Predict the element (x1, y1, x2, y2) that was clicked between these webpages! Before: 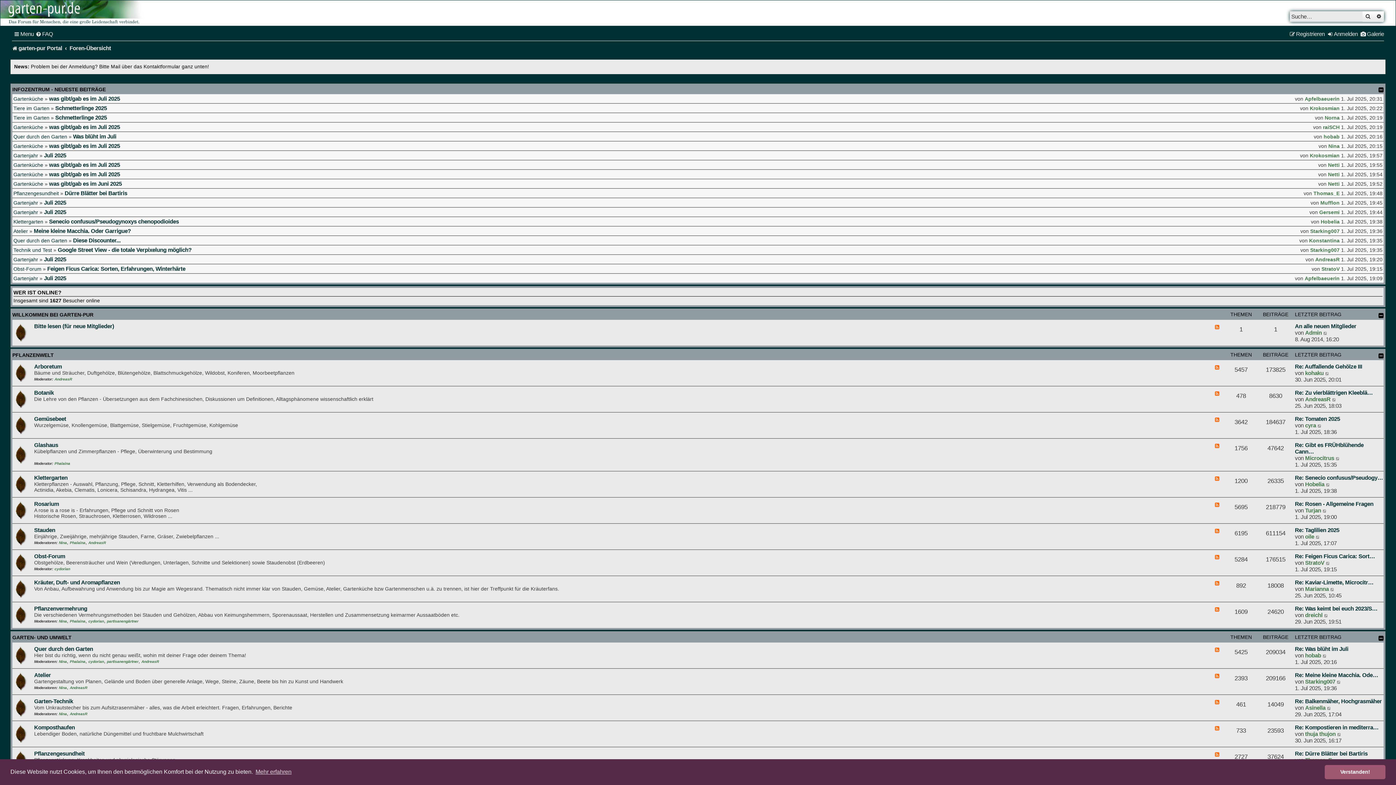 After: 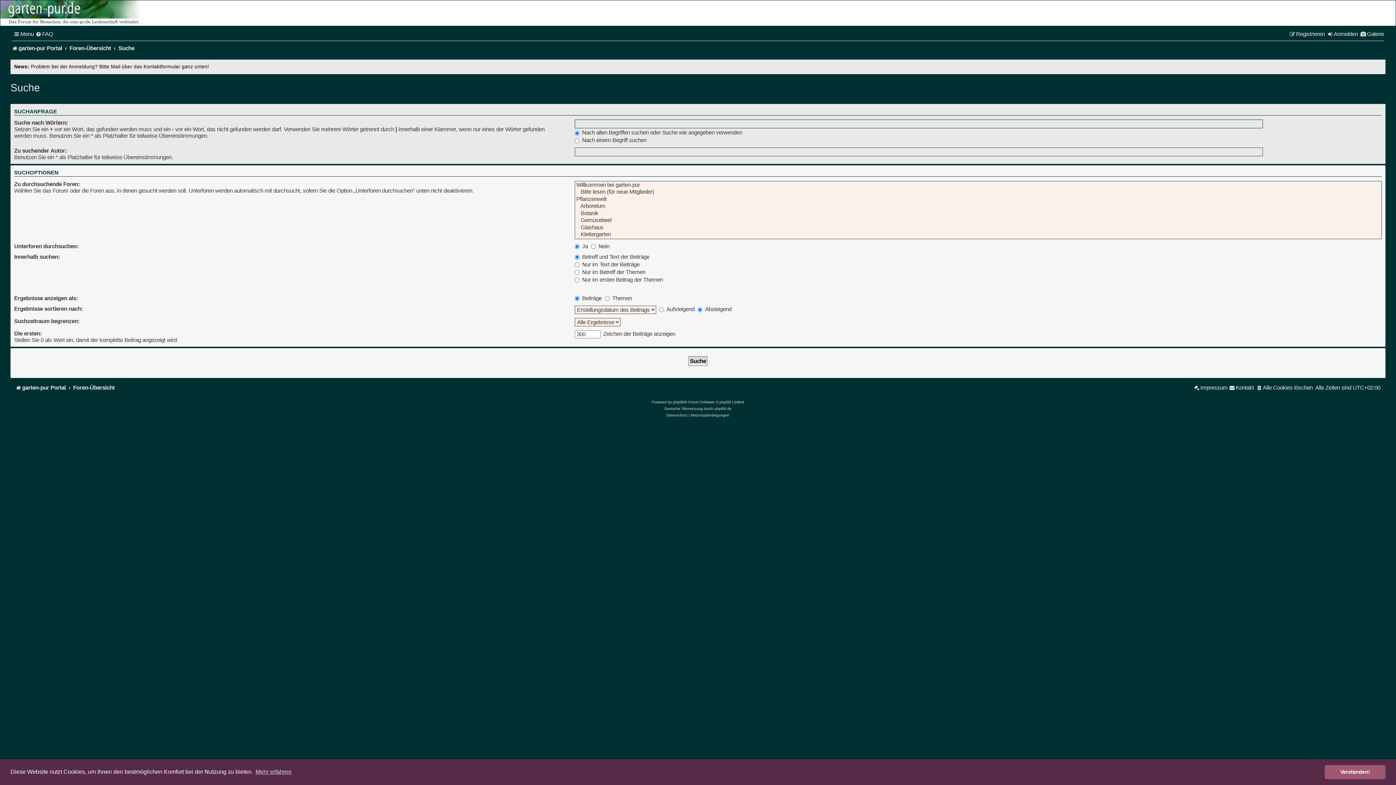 Action: bbox: (1373, 11, 1384, 21) label: Erweiterte Suche